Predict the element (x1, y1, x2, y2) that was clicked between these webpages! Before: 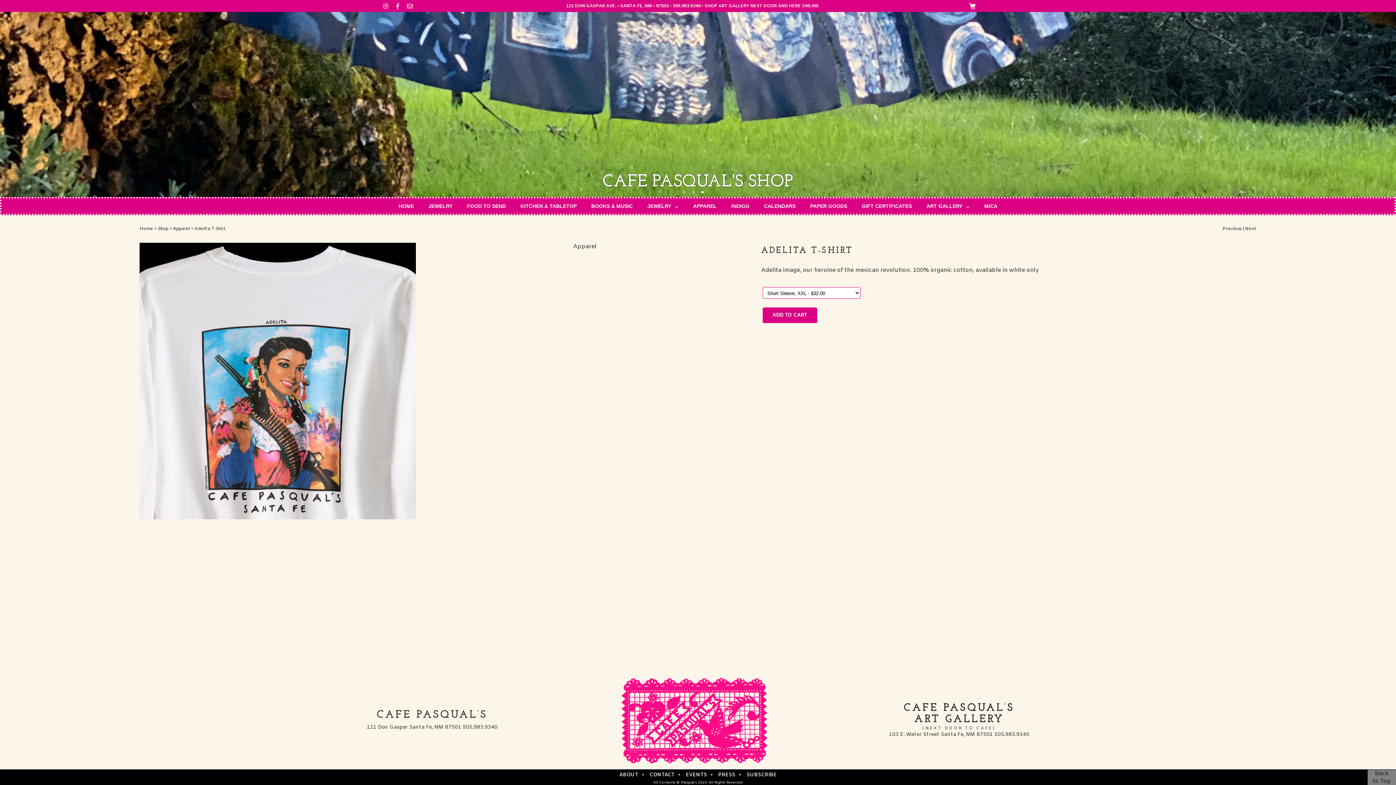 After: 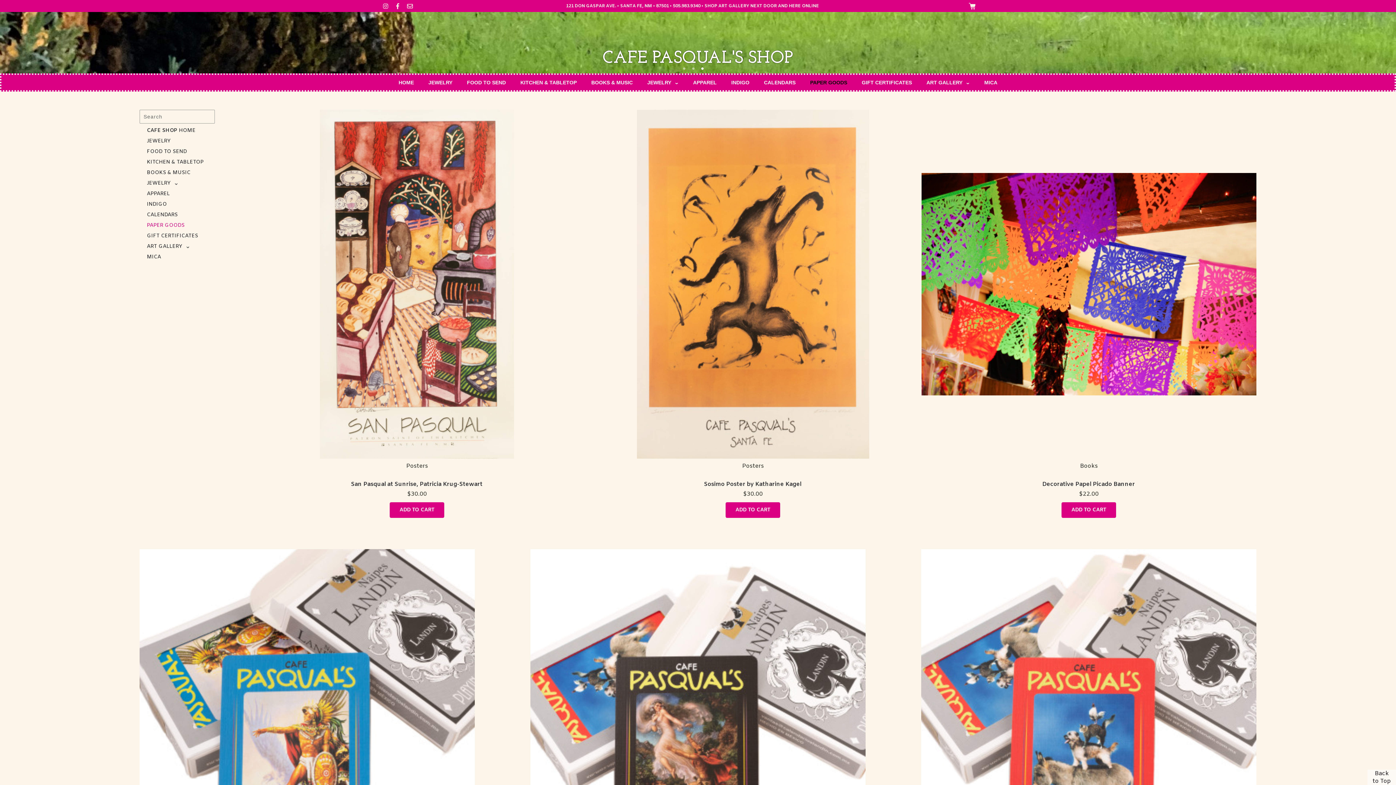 Action: bbox: (810, 198, 847, 213) label: PAPER GOODS